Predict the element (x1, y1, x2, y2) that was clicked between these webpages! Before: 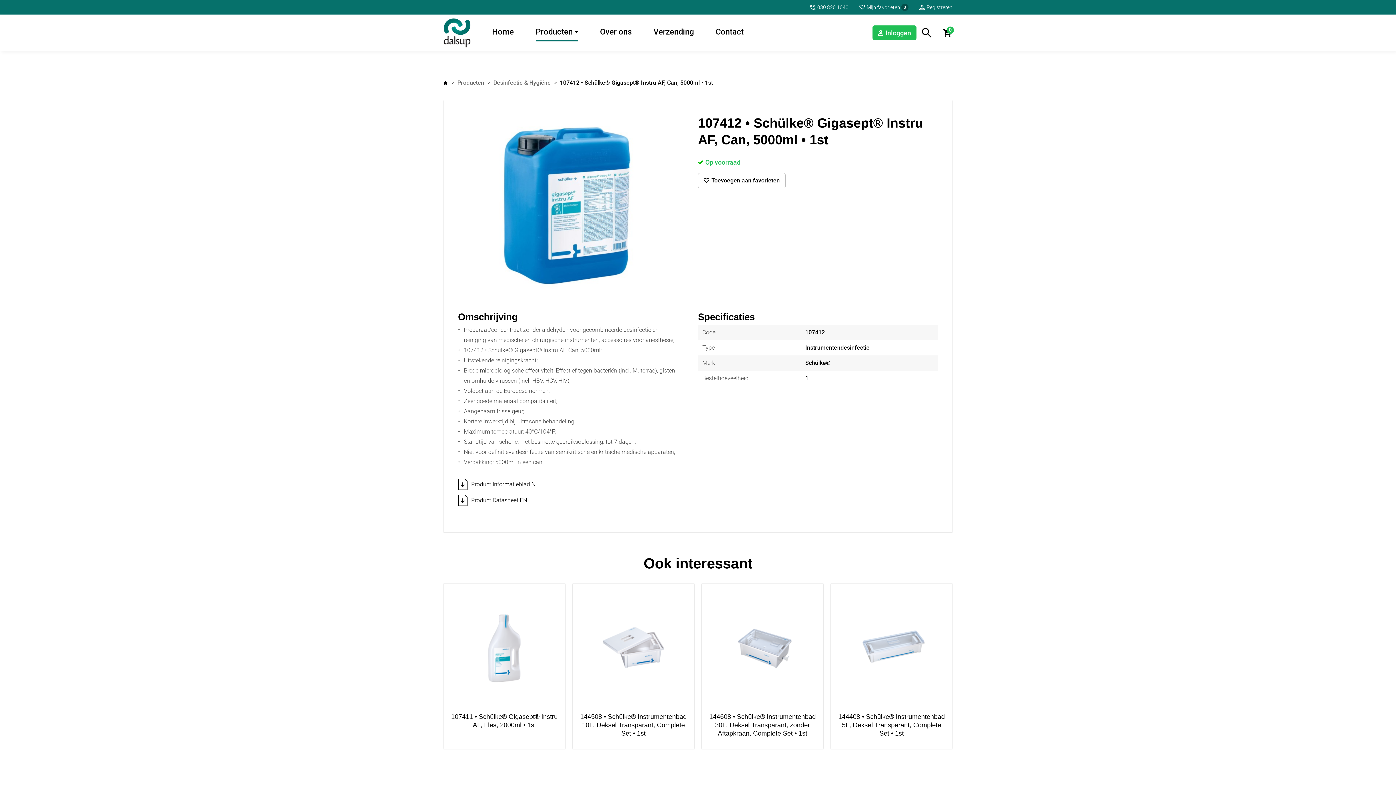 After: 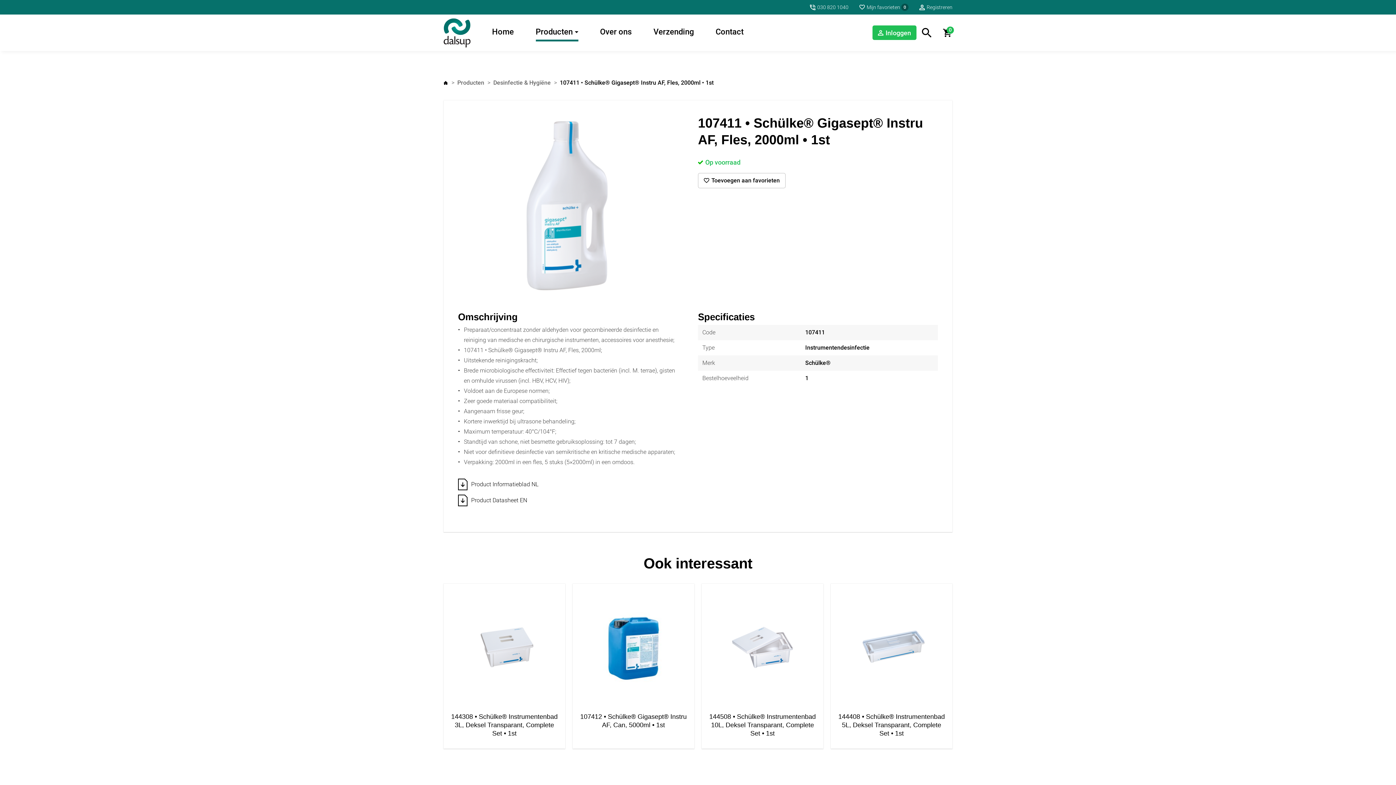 Action: bbox: (450, 594, 558, 702)